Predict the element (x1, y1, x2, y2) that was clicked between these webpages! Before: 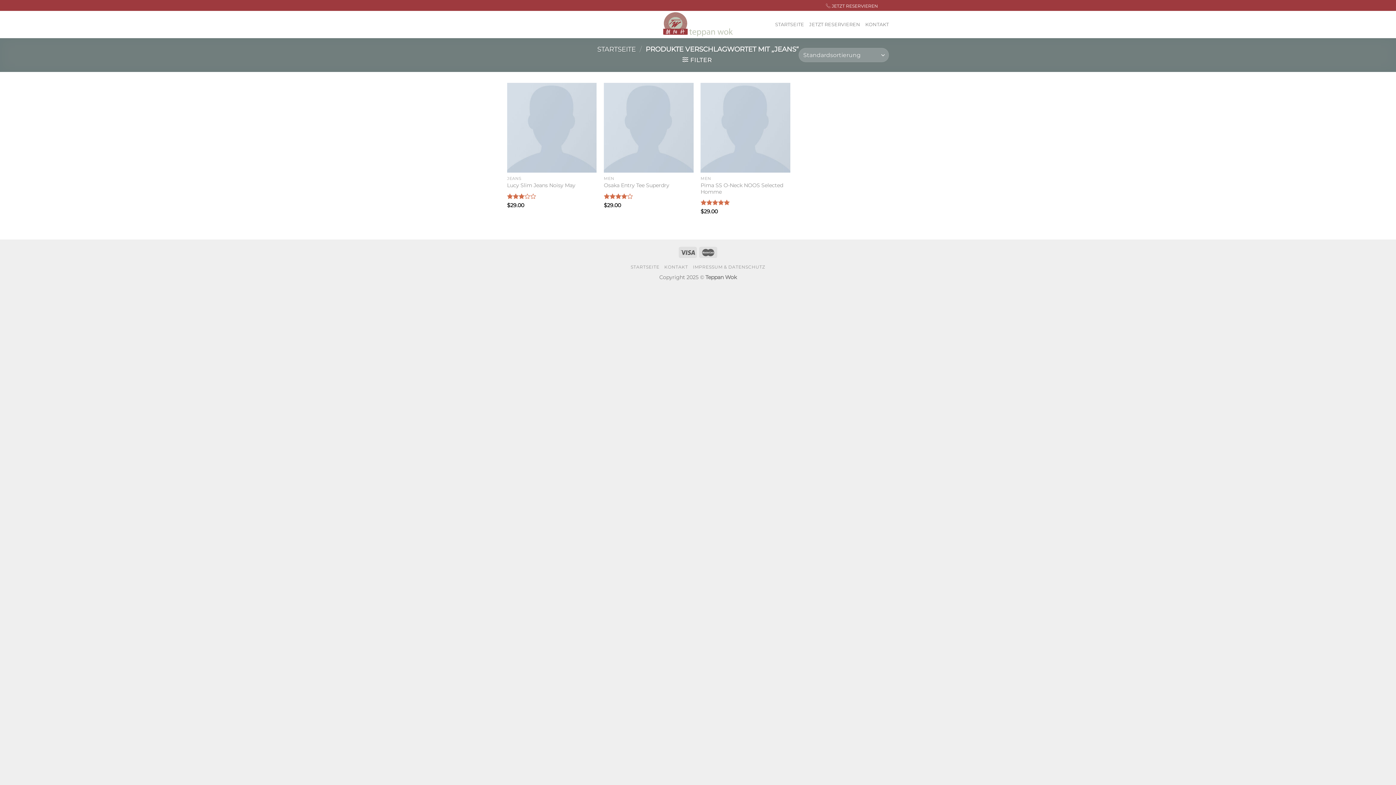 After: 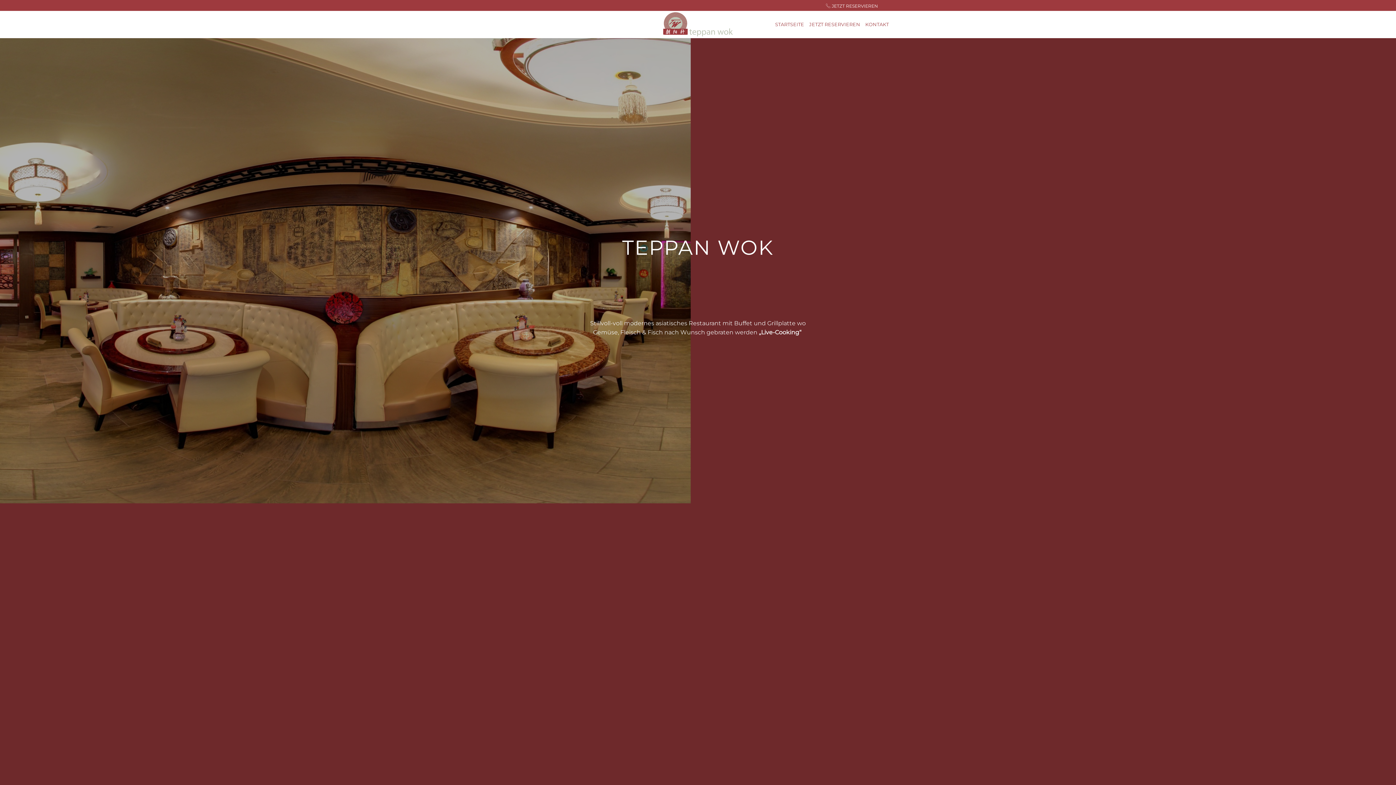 Action: bbox: (597, 45, 635, 53) label: STARTSEITE